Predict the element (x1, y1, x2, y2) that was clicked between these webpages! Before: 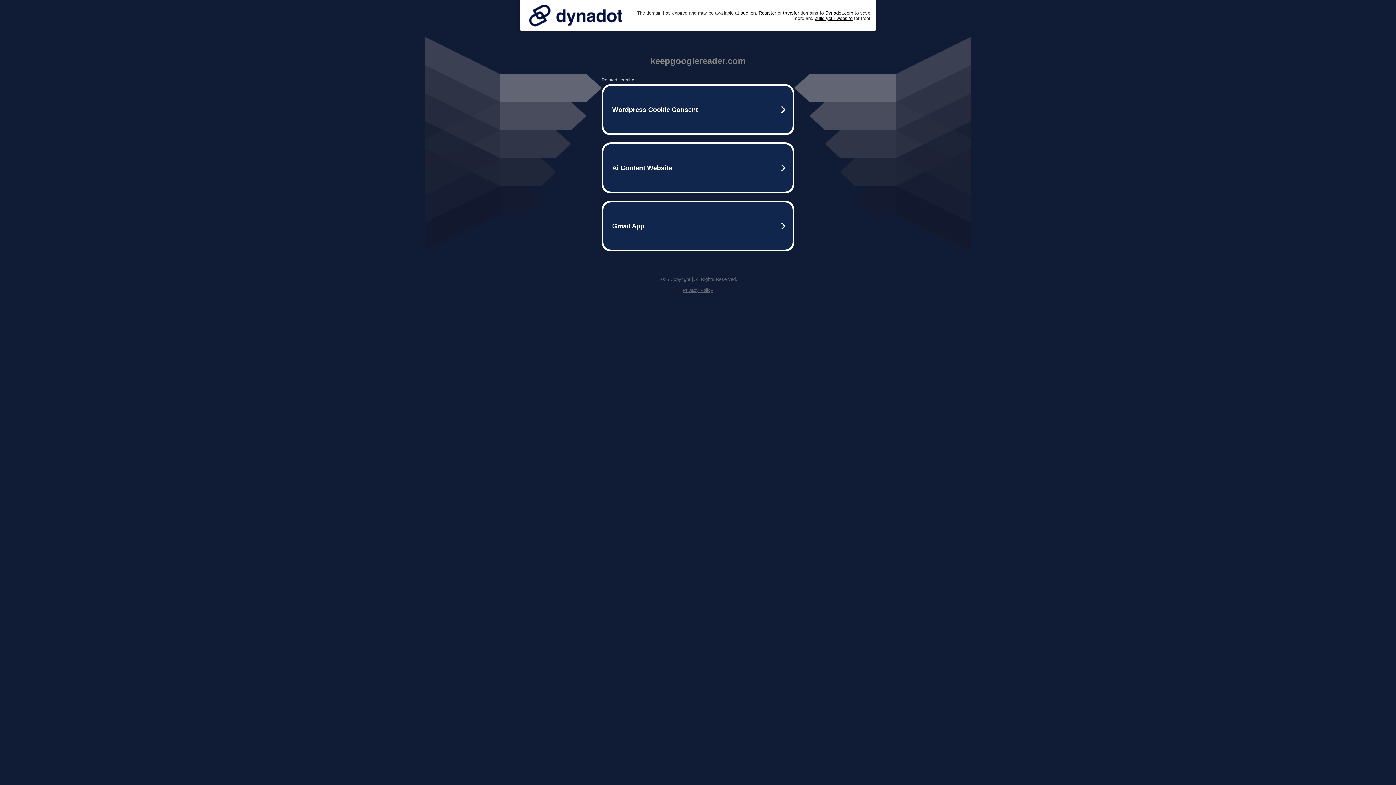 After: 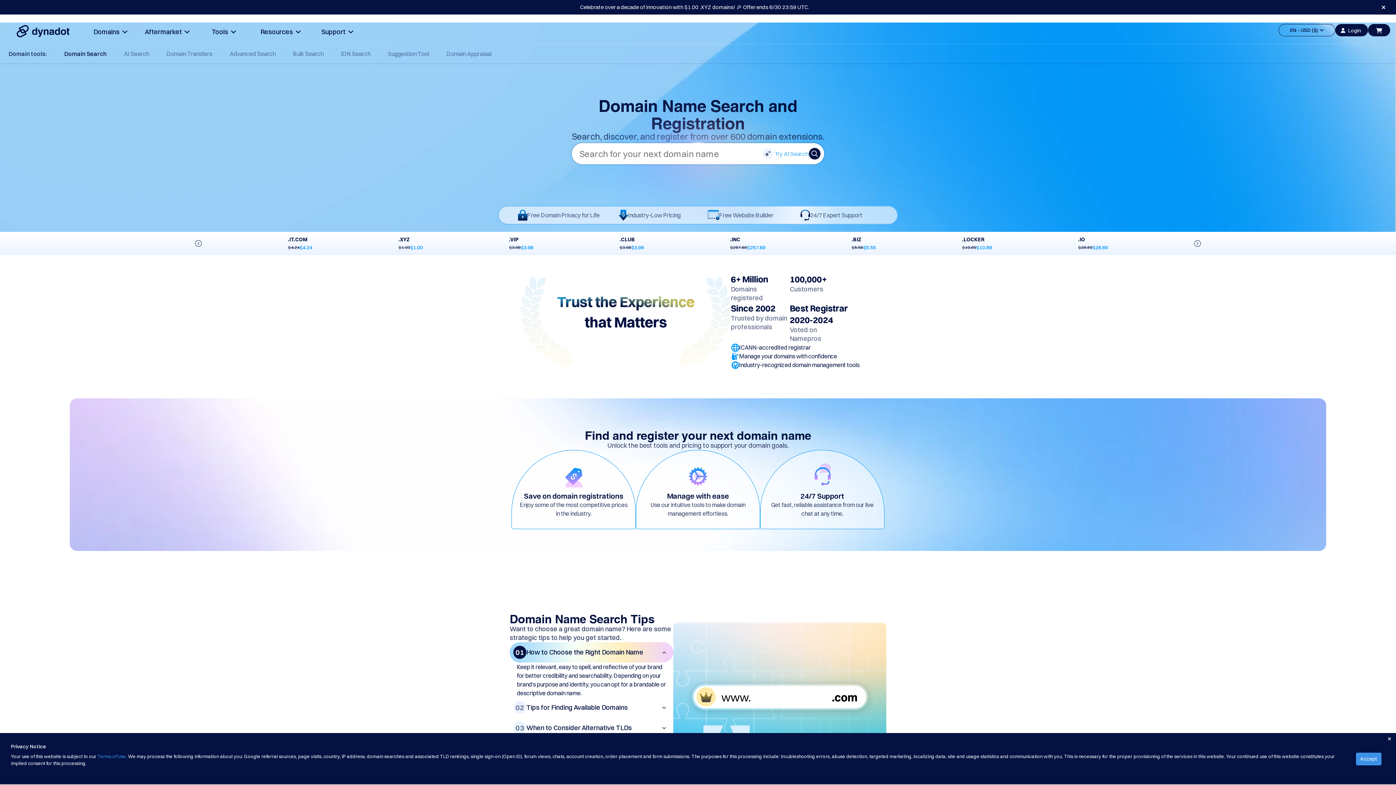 Action: bbox: (758, 10, 776, 15) label: Register